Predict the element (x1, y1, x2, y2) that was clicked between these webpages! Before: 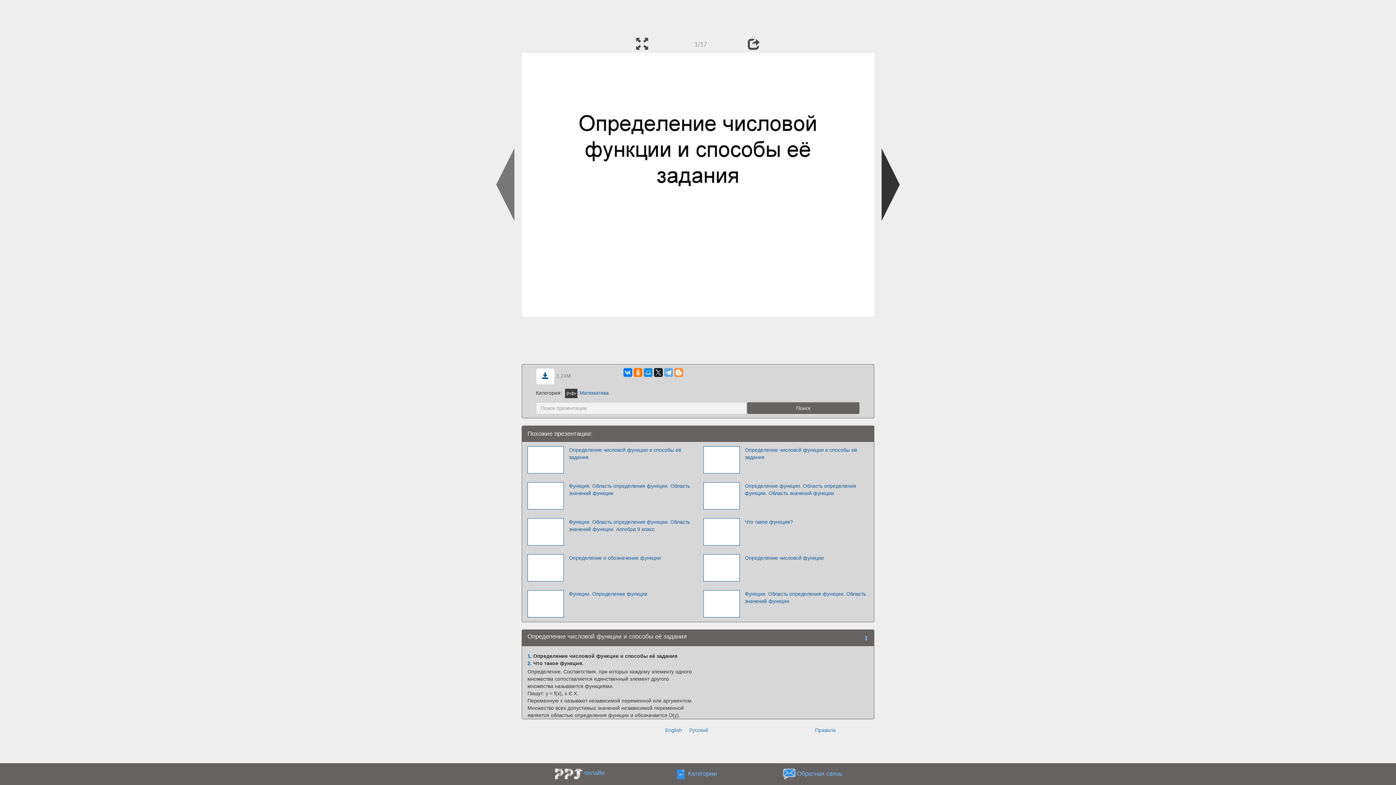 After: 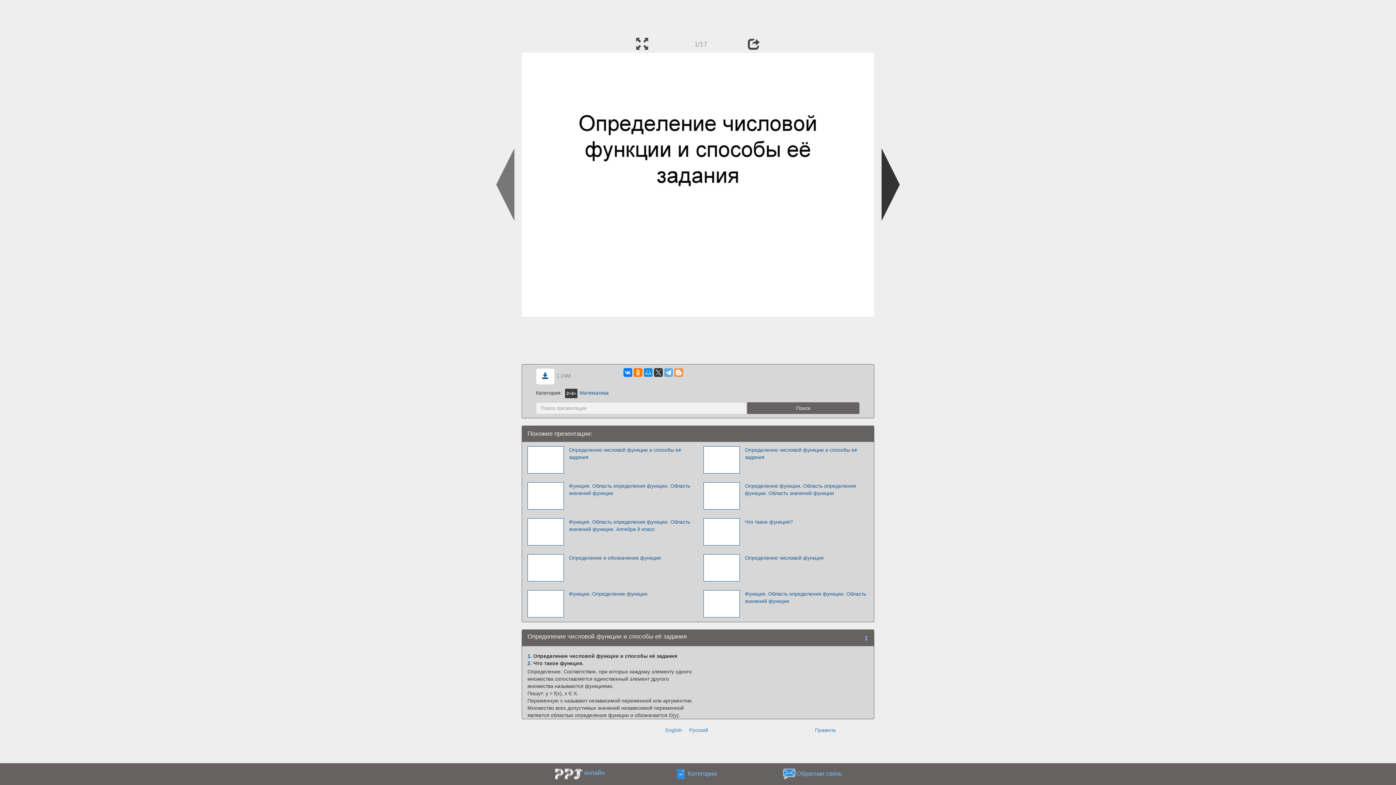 Action: bbox: (654, 368, 662, 376)